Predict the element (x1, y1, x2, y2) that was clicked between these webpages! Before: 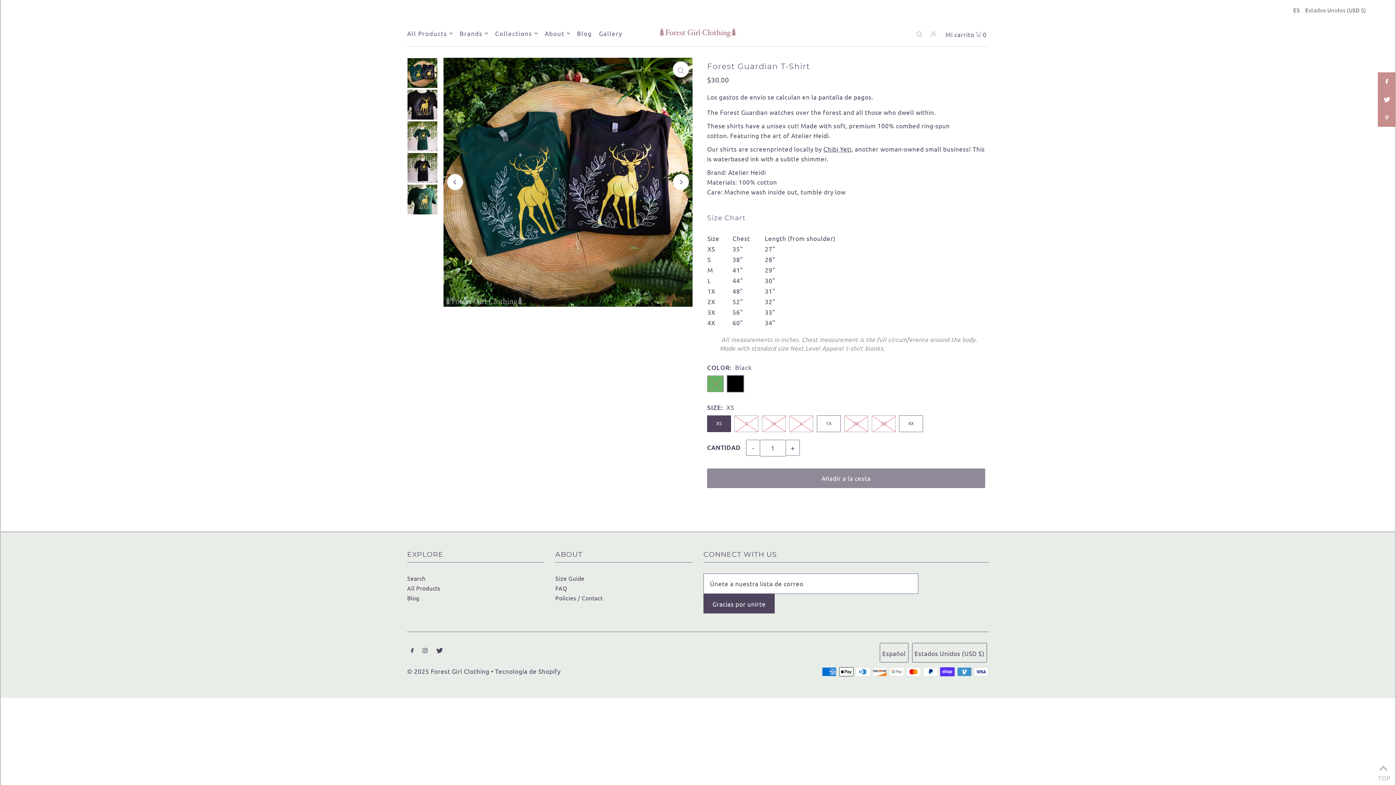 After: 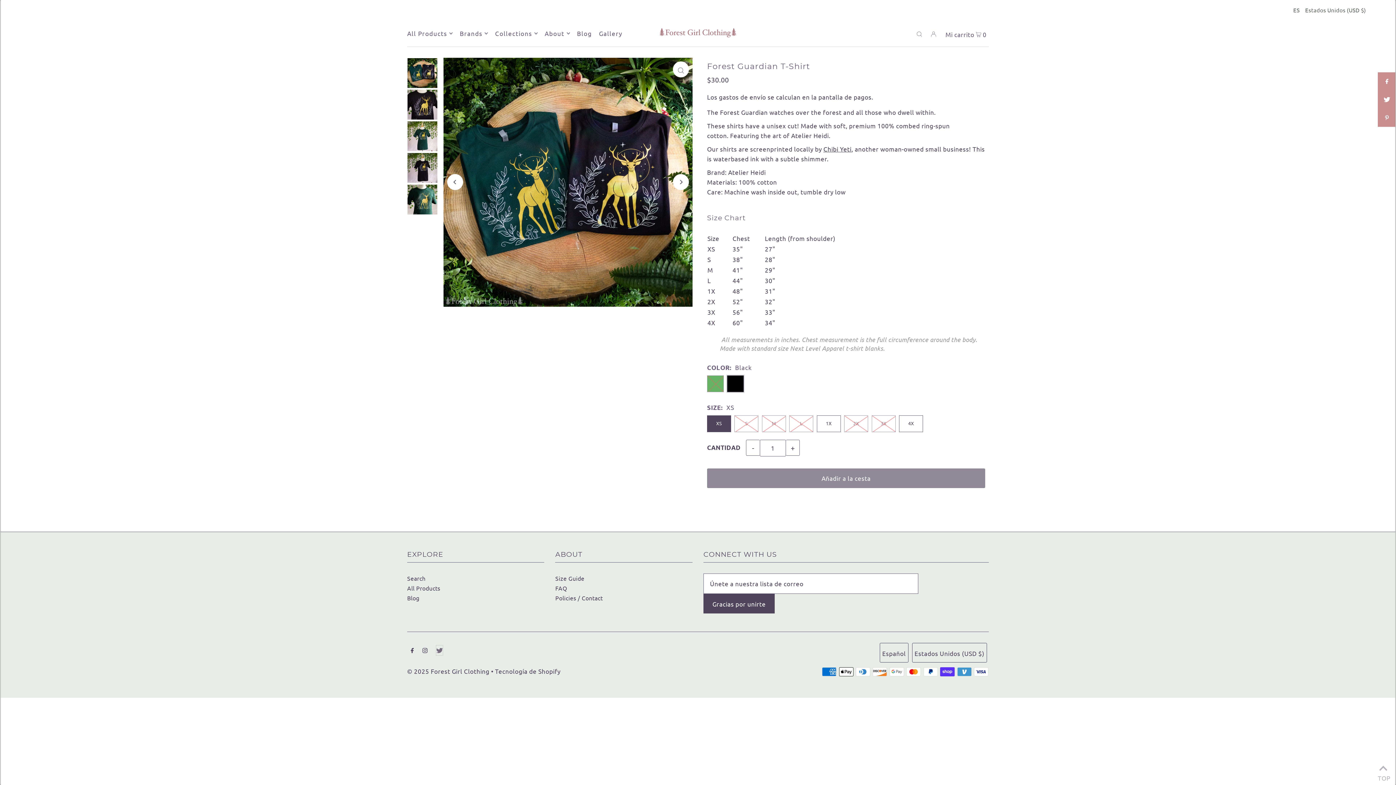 Action: bbox: (436, 645, 442, 655) label: Twitter